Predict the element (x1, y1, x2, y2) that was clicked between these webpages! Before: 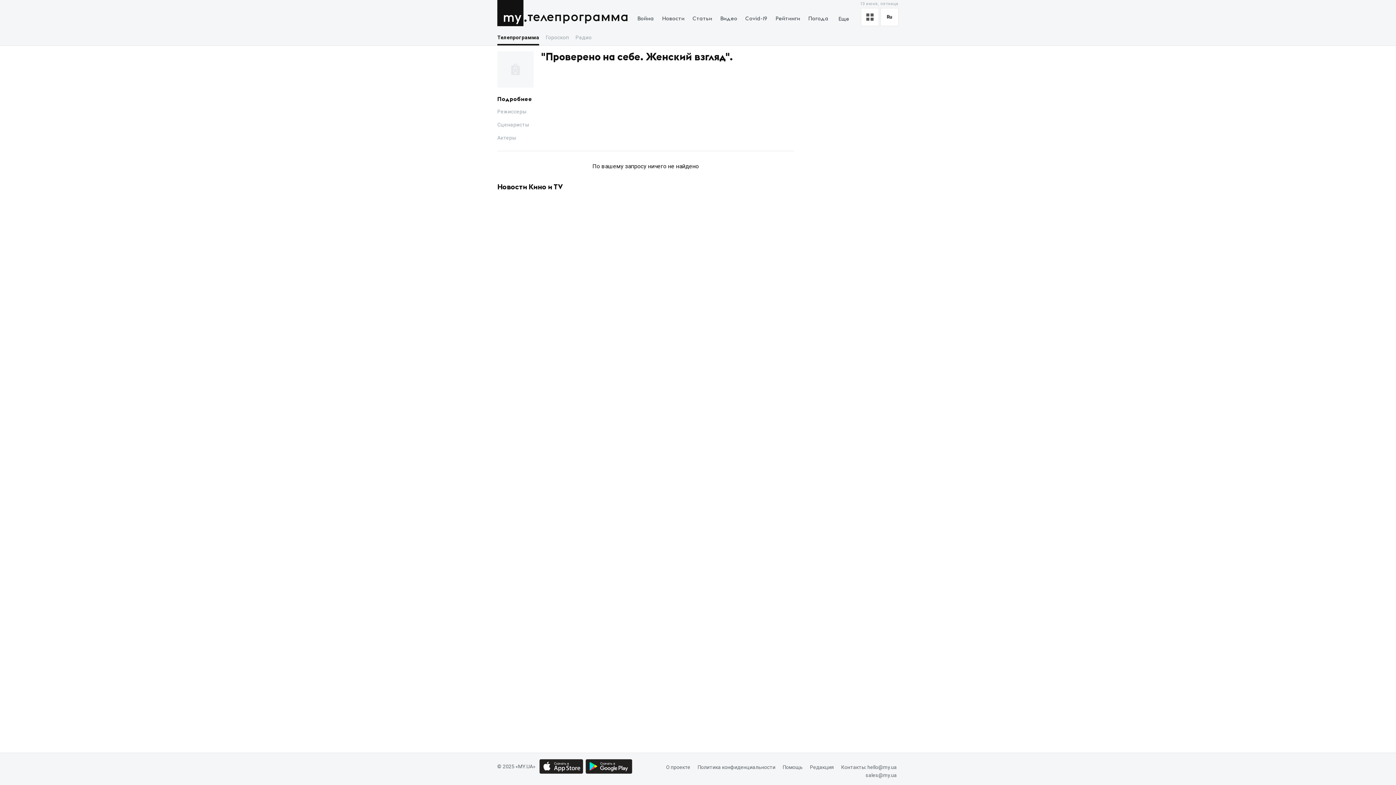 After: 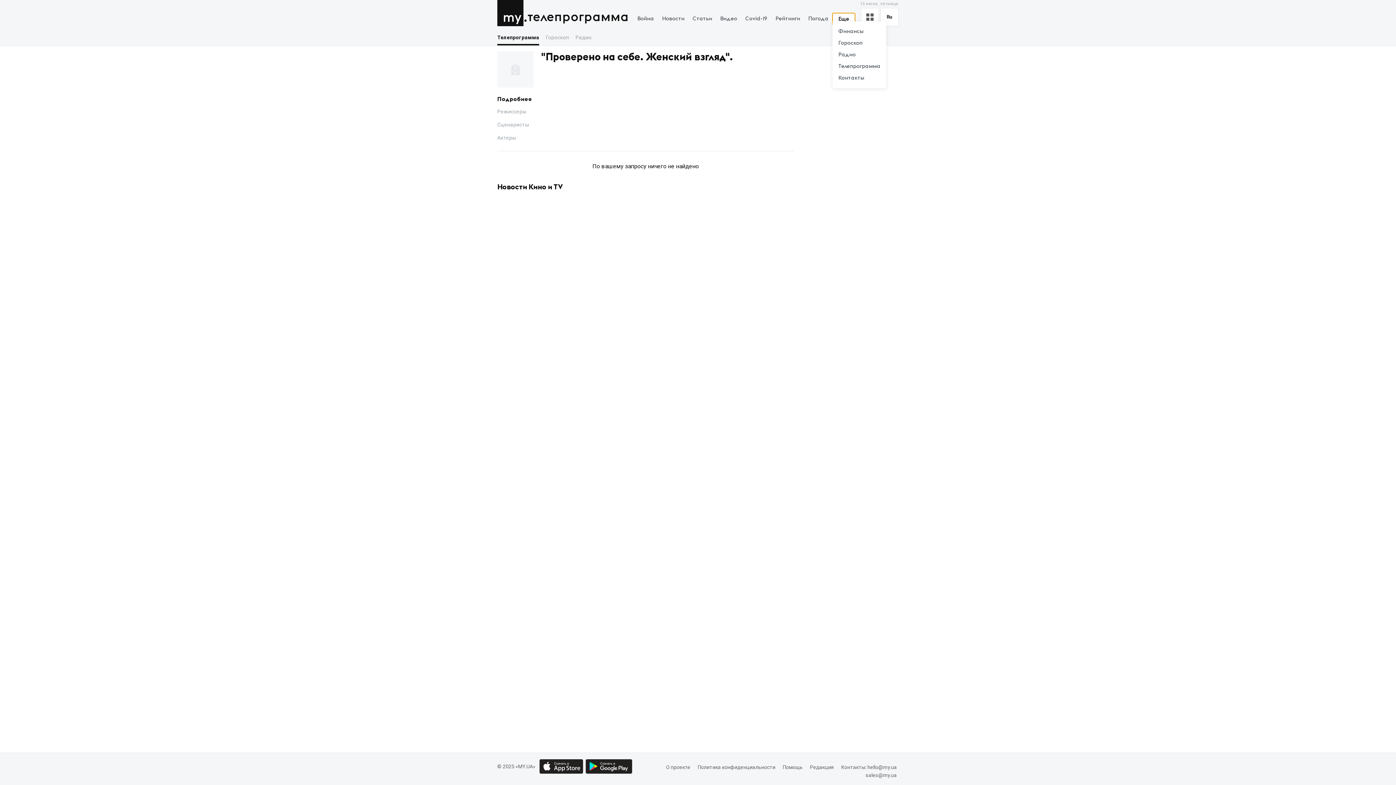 Action: label: Еще bbox: (832, 12, 855, 24)